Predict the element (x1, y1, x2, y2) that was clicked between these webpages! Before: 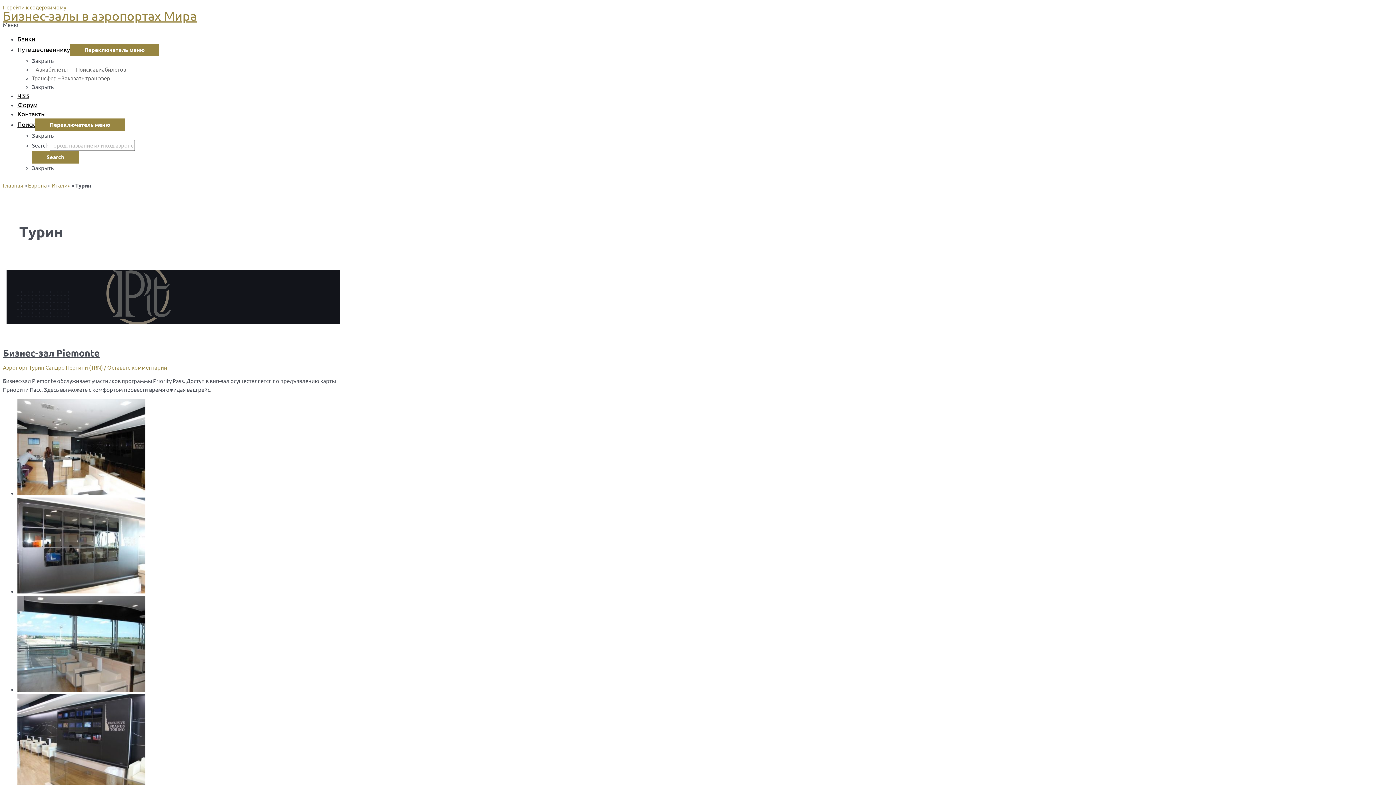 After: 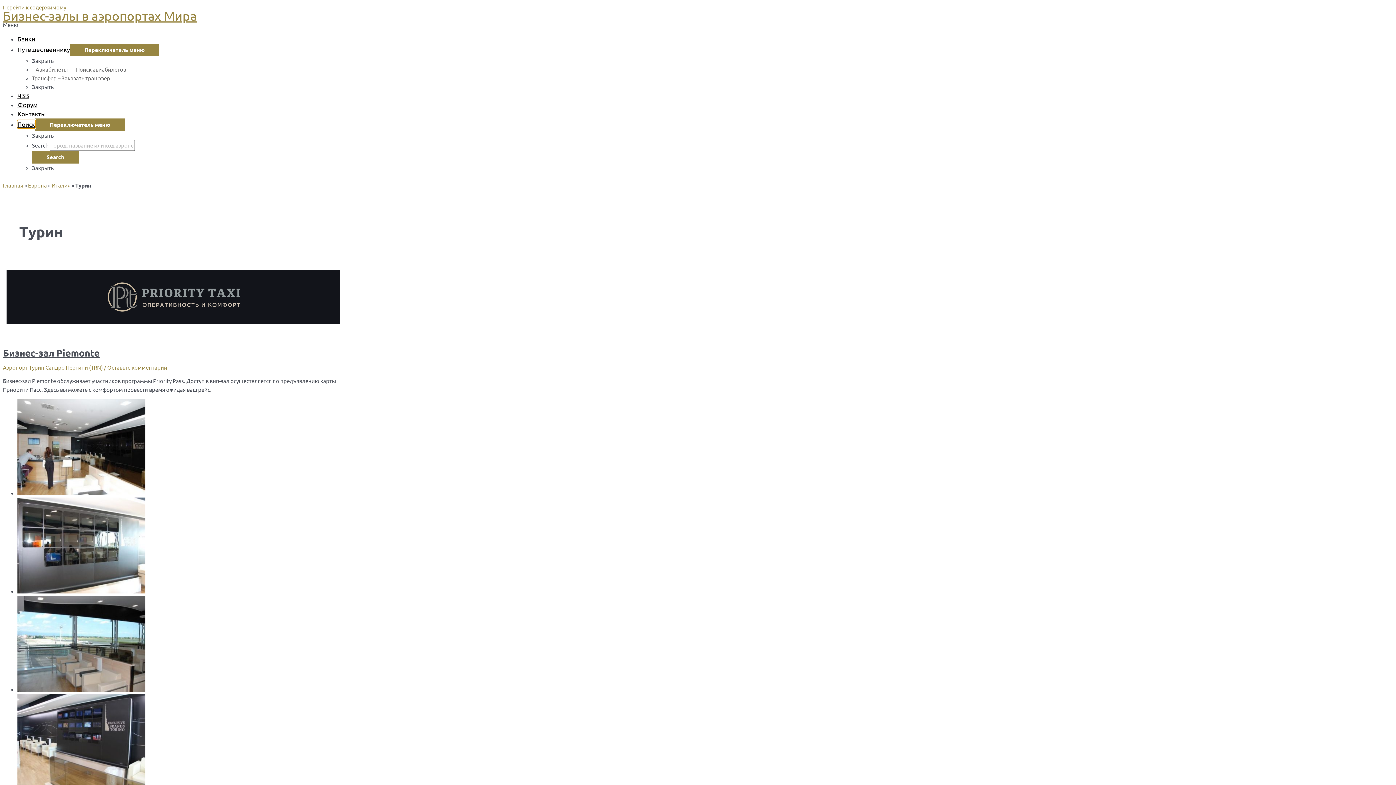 Action: label: Поиск bbox: (17, 120, 35, 128)